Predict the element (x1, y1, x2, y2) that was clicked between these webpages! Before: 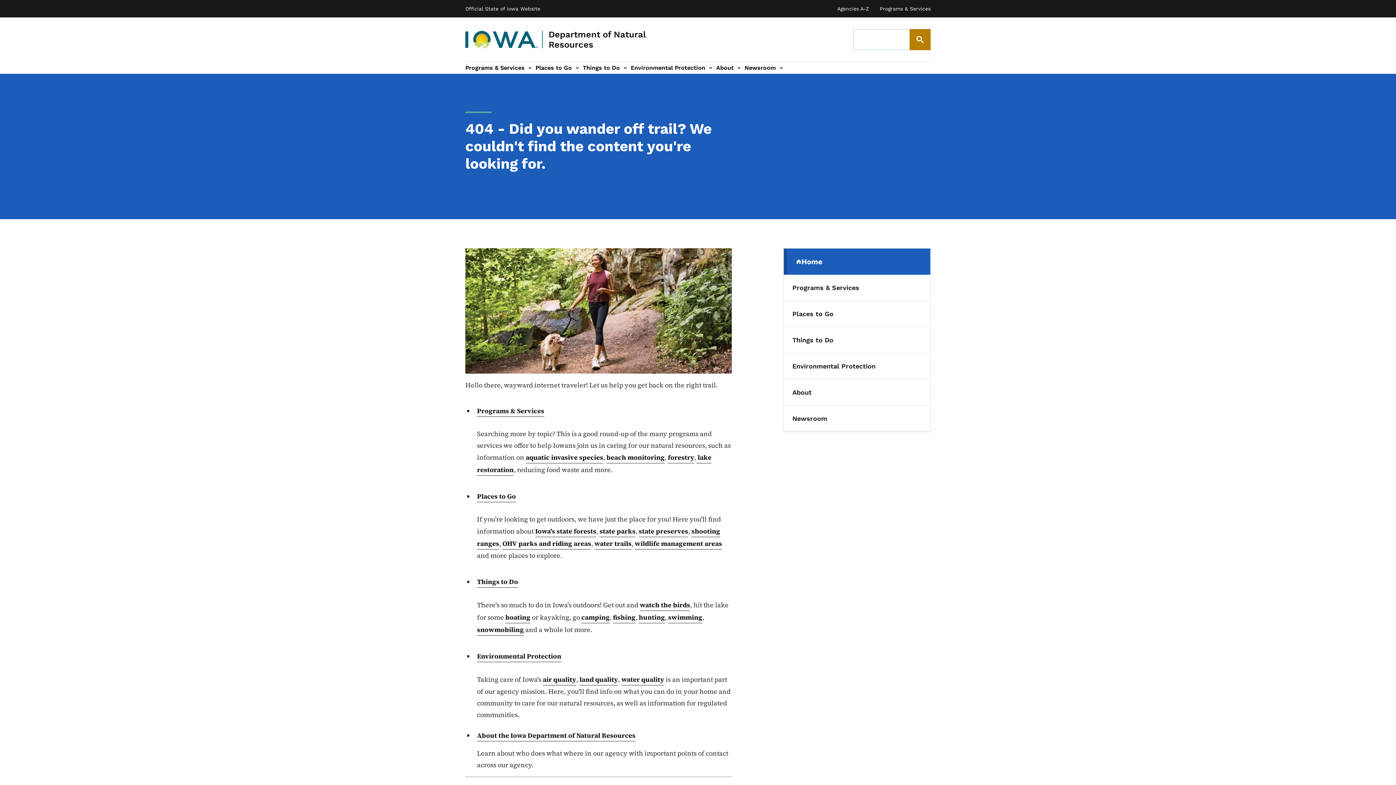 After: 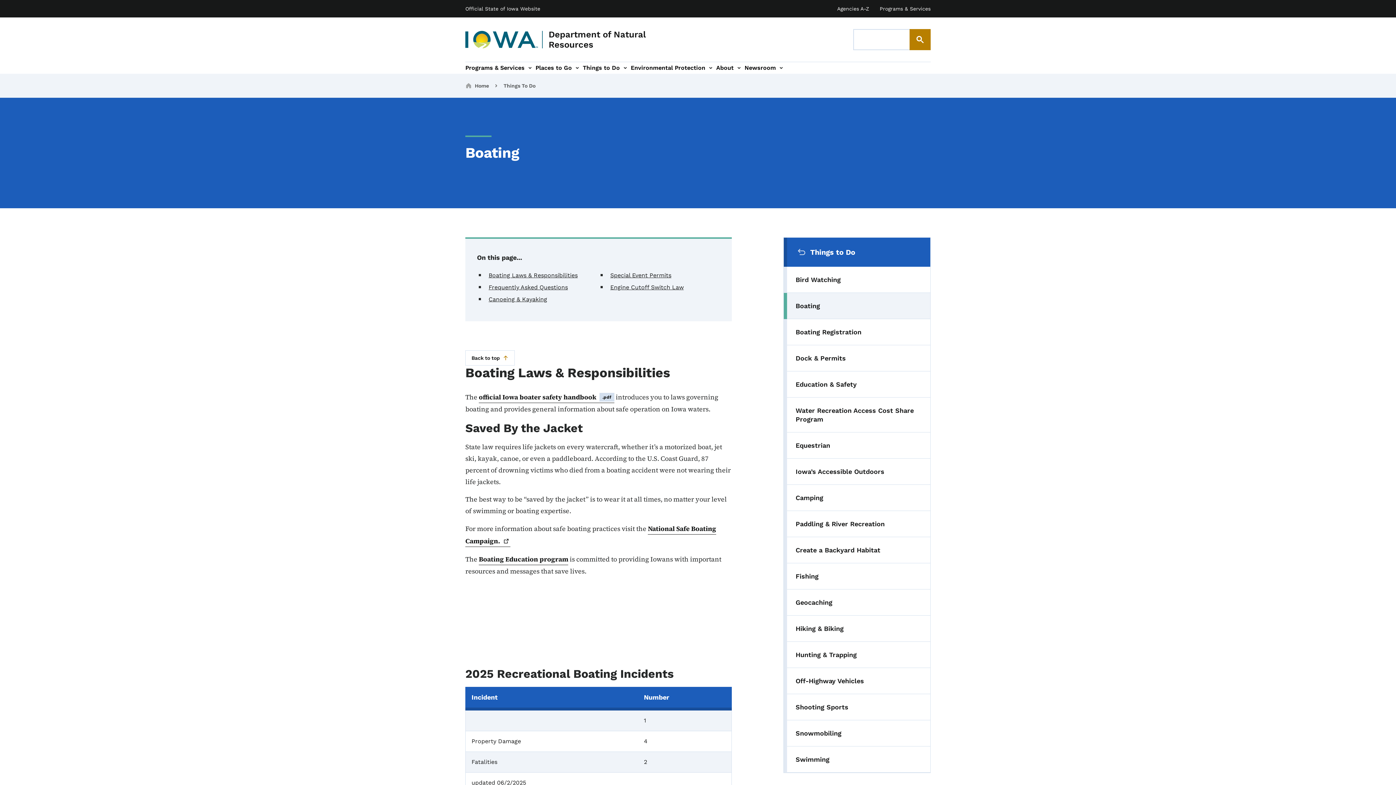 Action: label: boating bbox: (505, 611, 530, 623)